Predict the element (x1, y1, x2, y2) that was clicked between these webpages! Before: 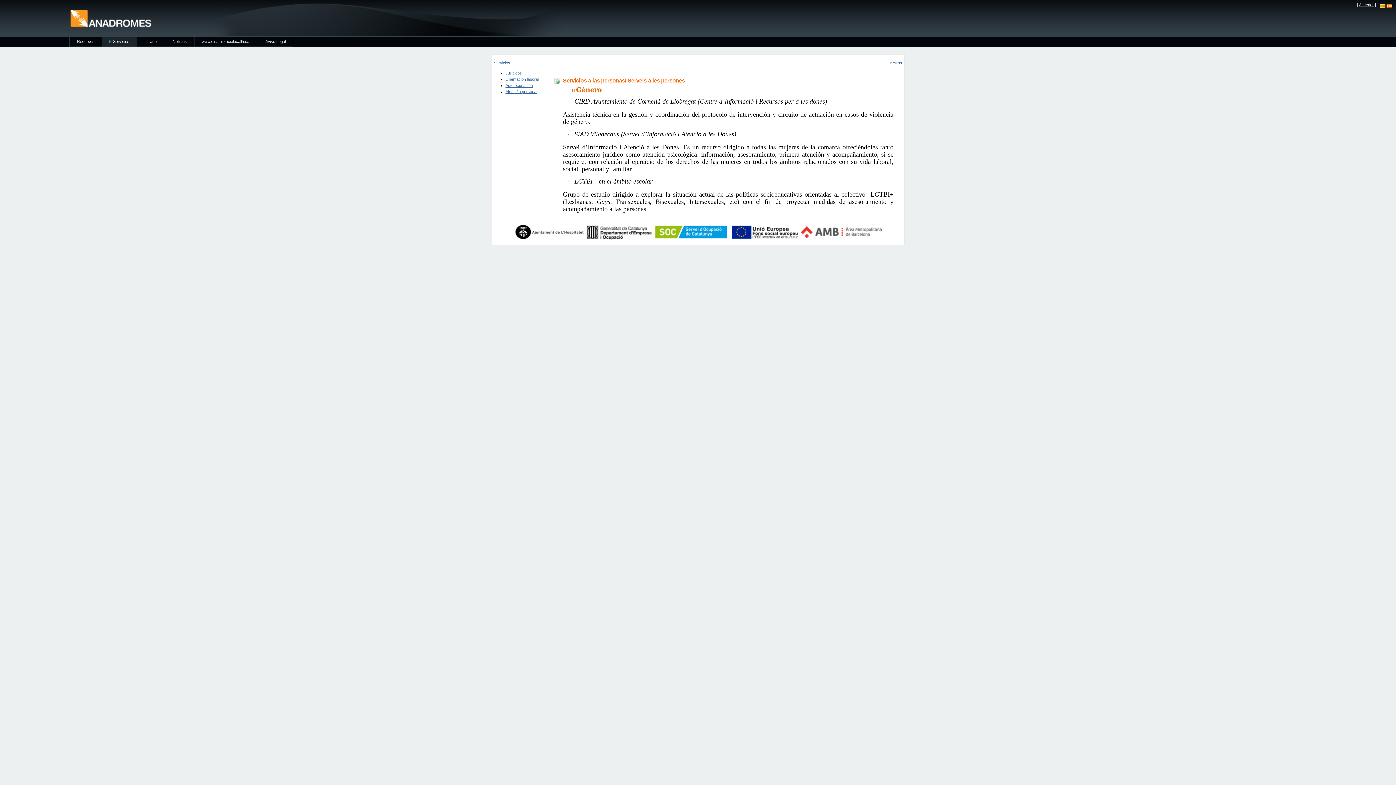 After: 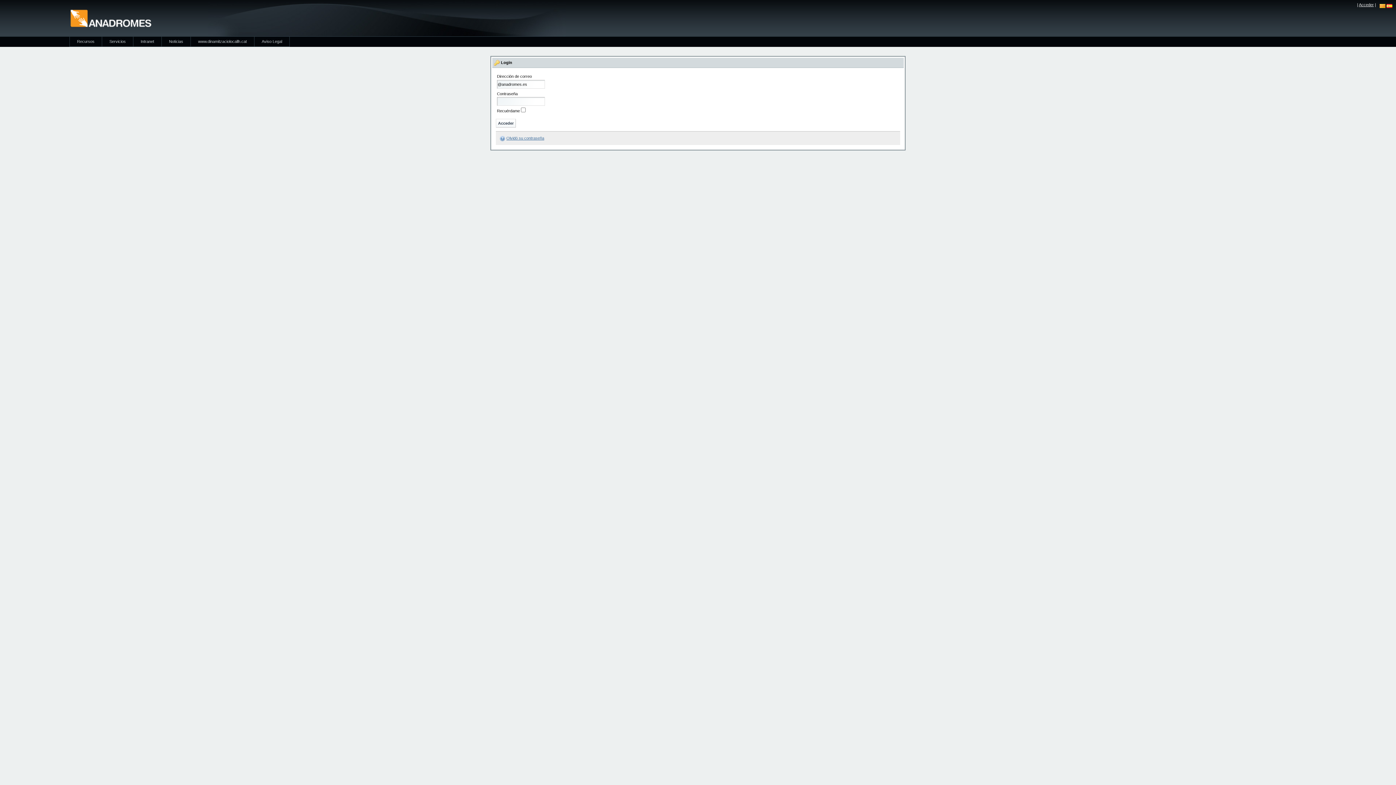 Action: bbox: (137, 36, 165, 46) label: Intranet